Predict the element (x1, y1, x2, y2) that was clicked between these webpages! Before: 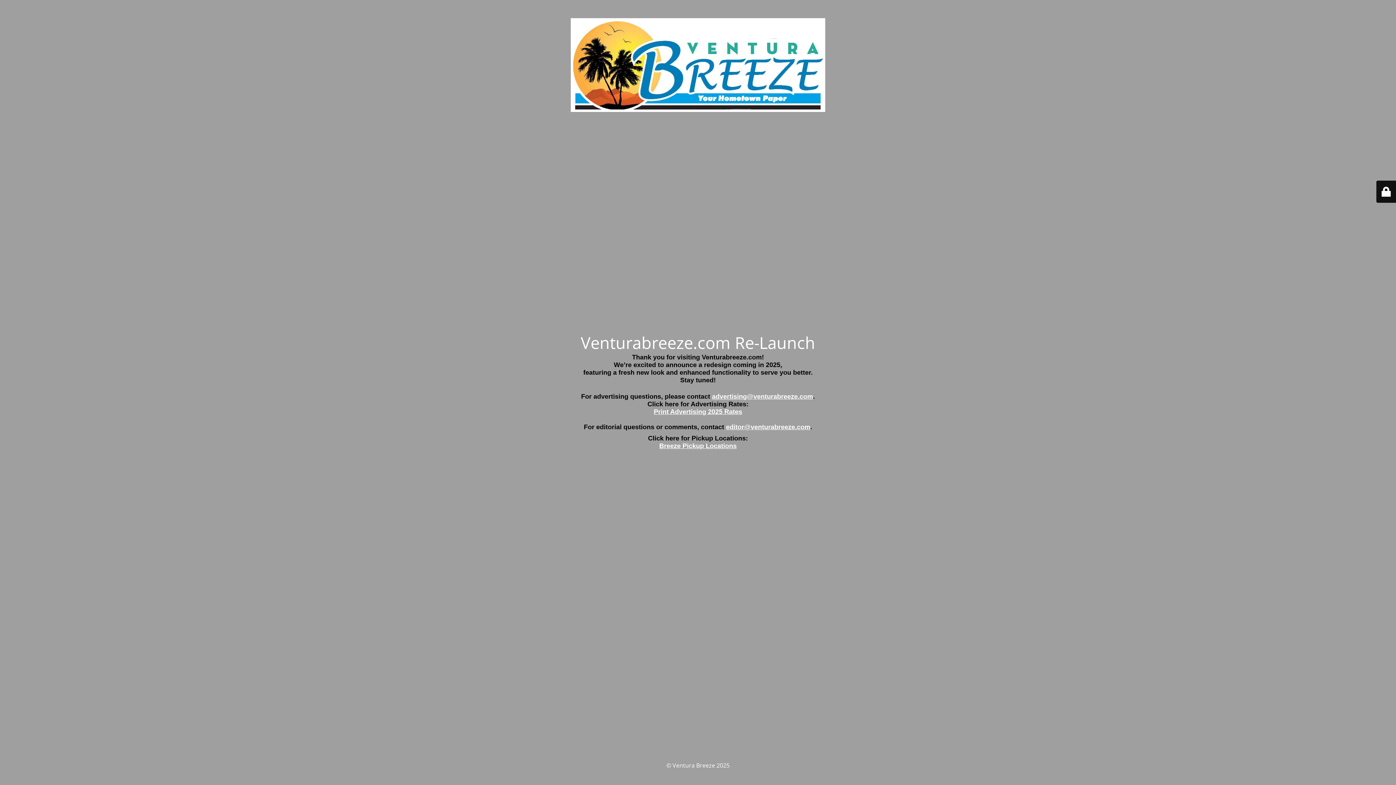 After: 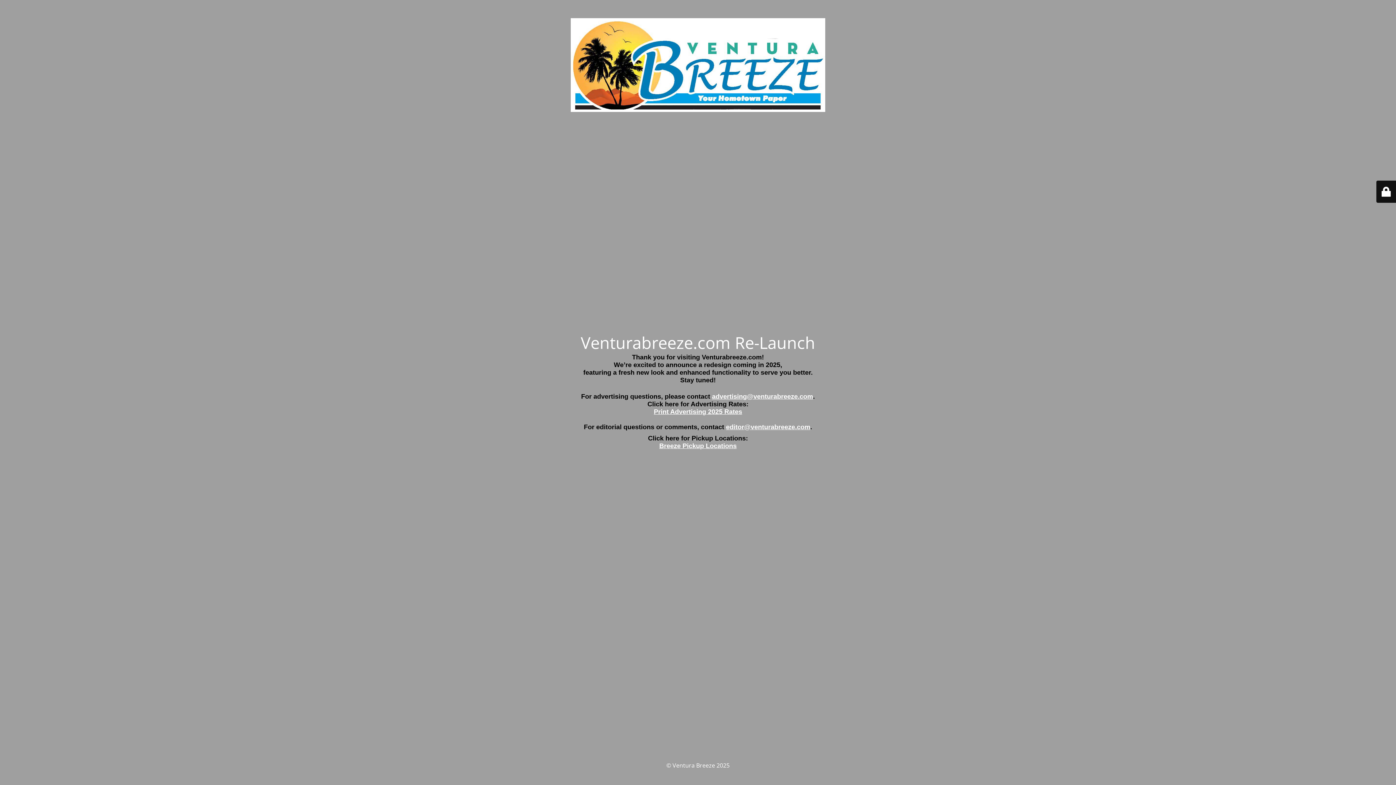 Action: bbox: (726, 423, 810, 430) label: editor@venturabreeze.com